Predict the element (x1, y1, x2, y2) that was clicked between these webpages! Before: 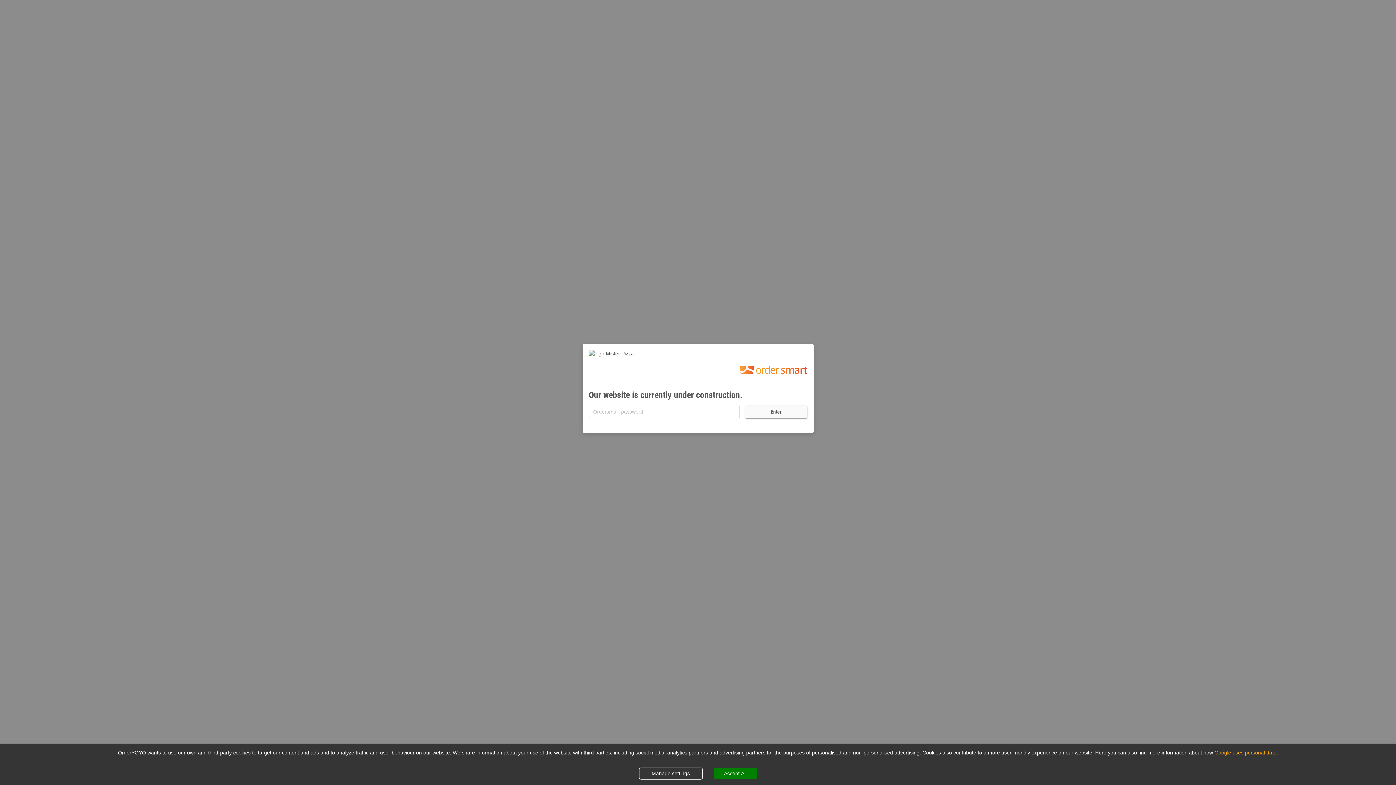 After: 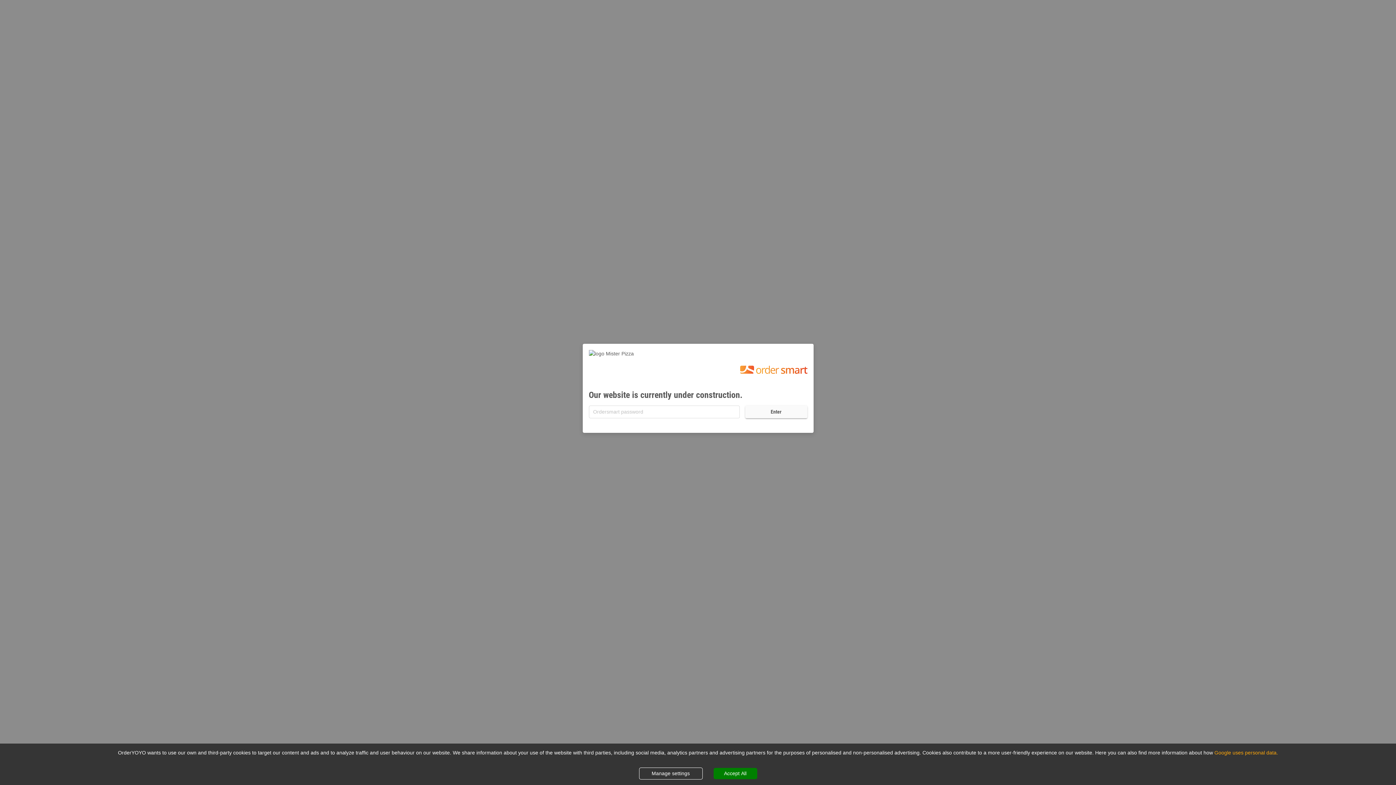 Action: label: Google uses personal data. bbox: (1214, 750, 1278, 756)